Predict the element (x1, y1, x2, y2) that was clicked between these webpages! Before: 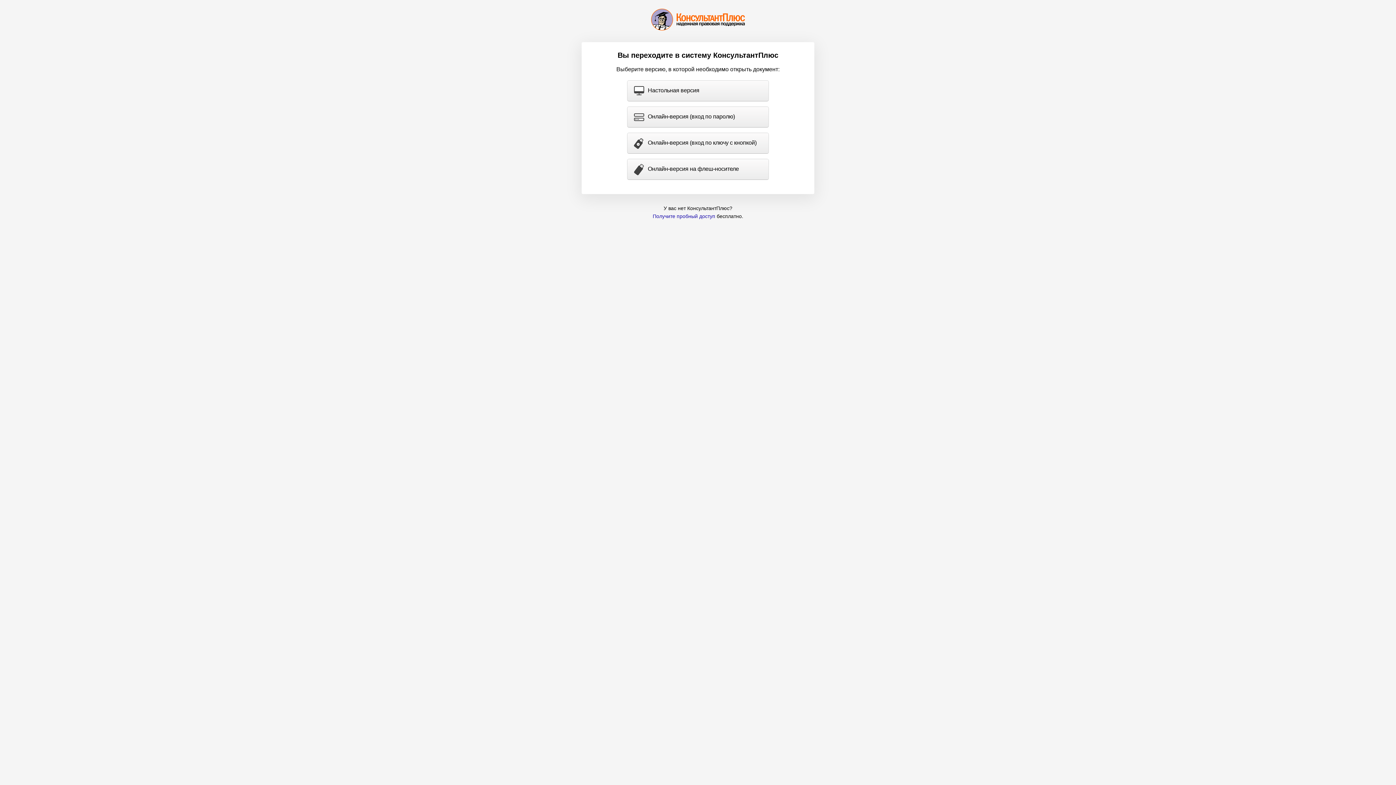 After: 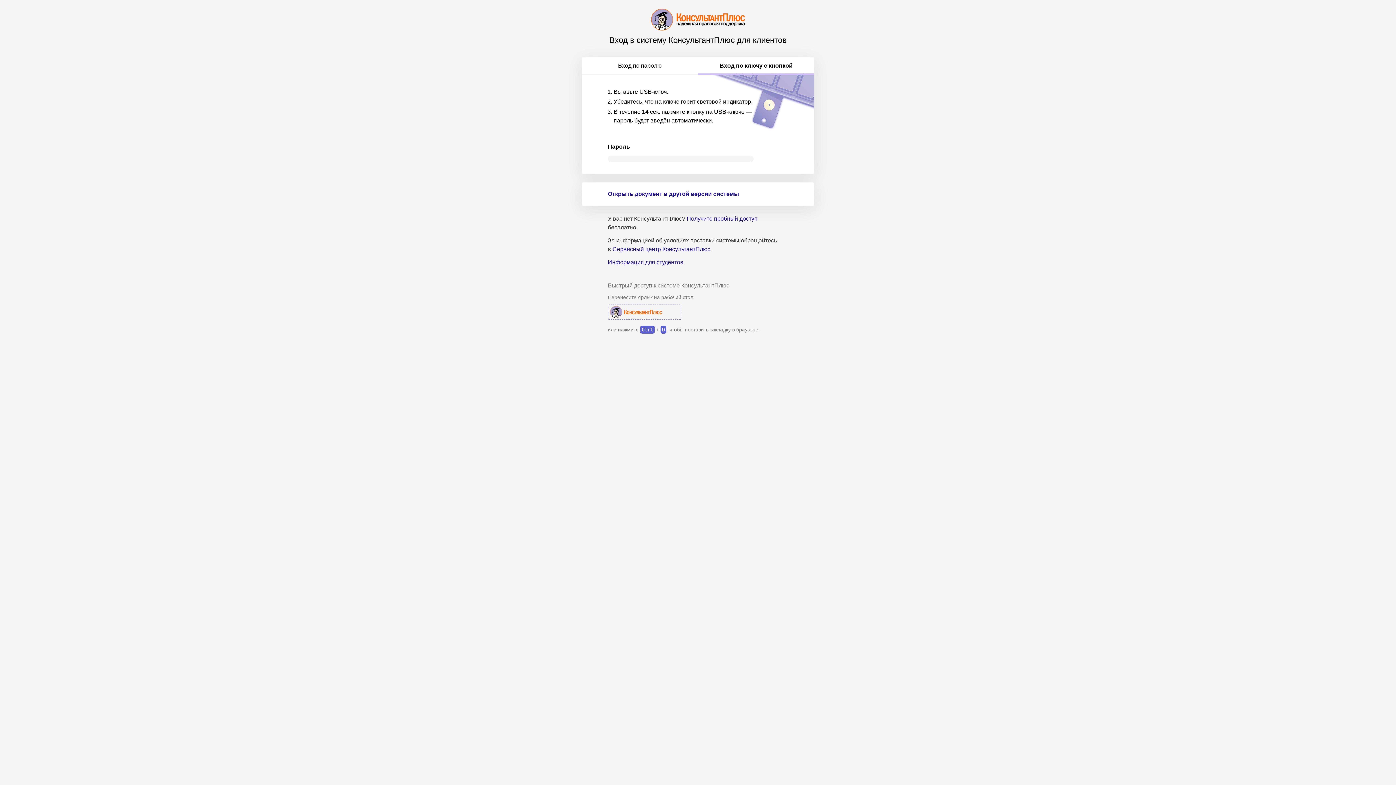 Action: bbox: (627, 133, 768, 153) label: Онлайн-версия (вход по ключу с кнопкой)